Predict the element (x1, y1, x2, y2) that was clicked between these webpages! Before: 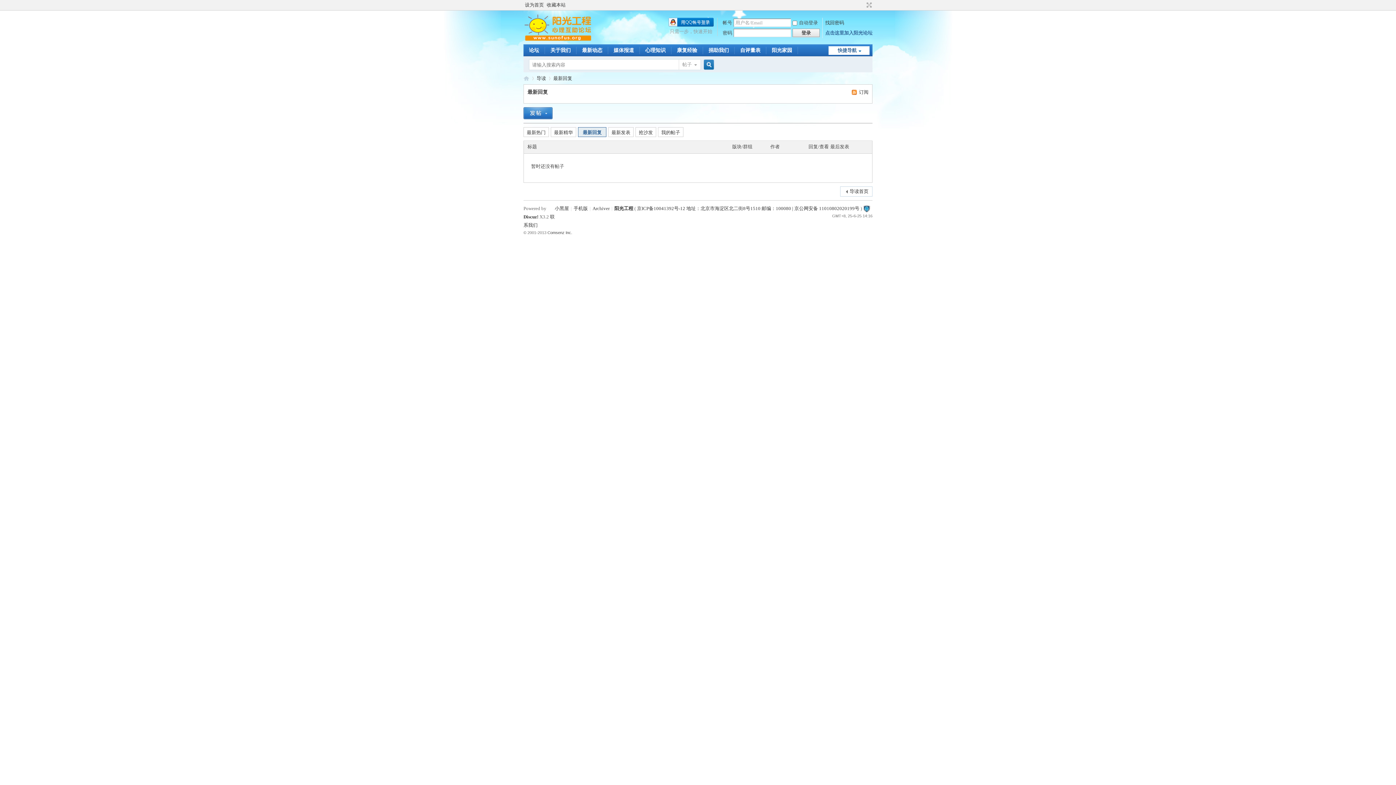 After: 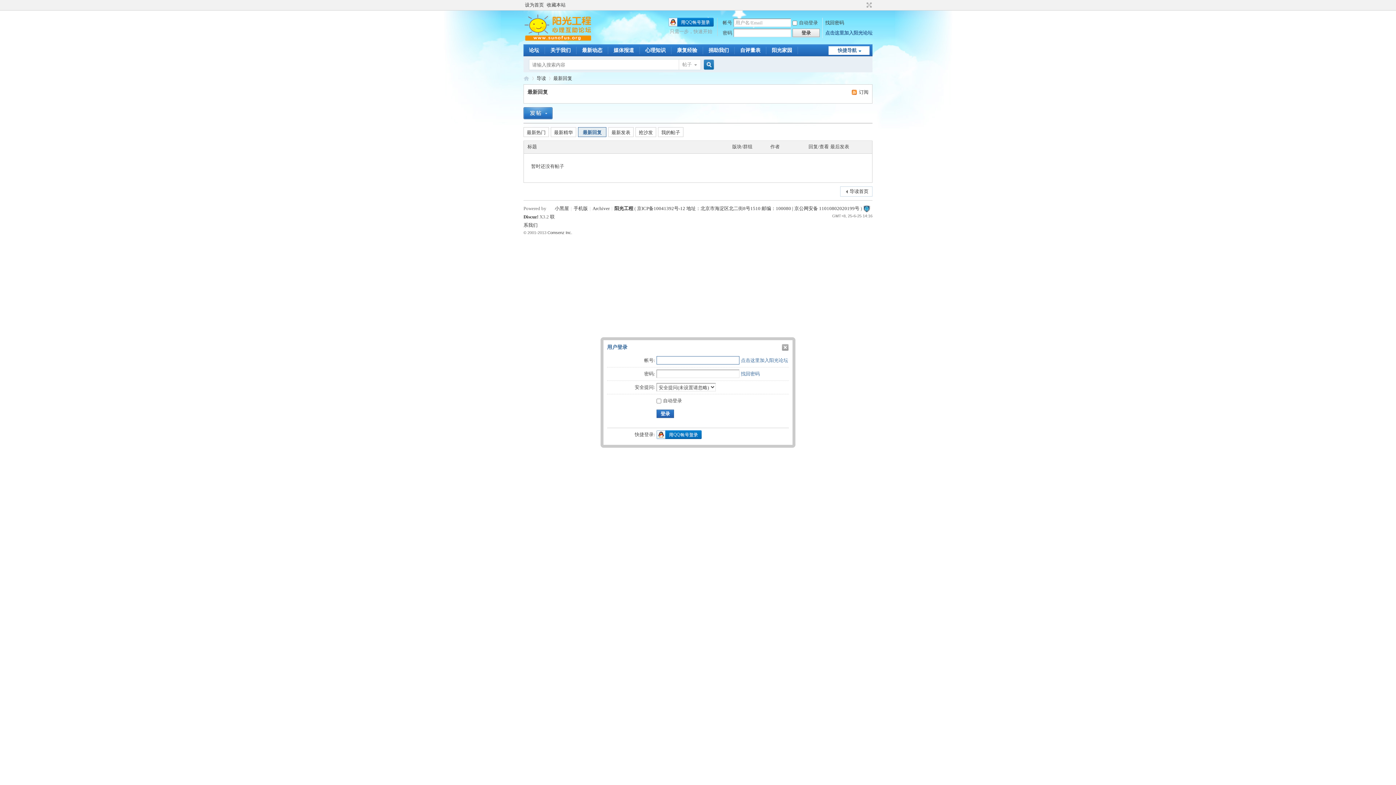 Action: bbox: (792, 28, 820, 37) label: 登录